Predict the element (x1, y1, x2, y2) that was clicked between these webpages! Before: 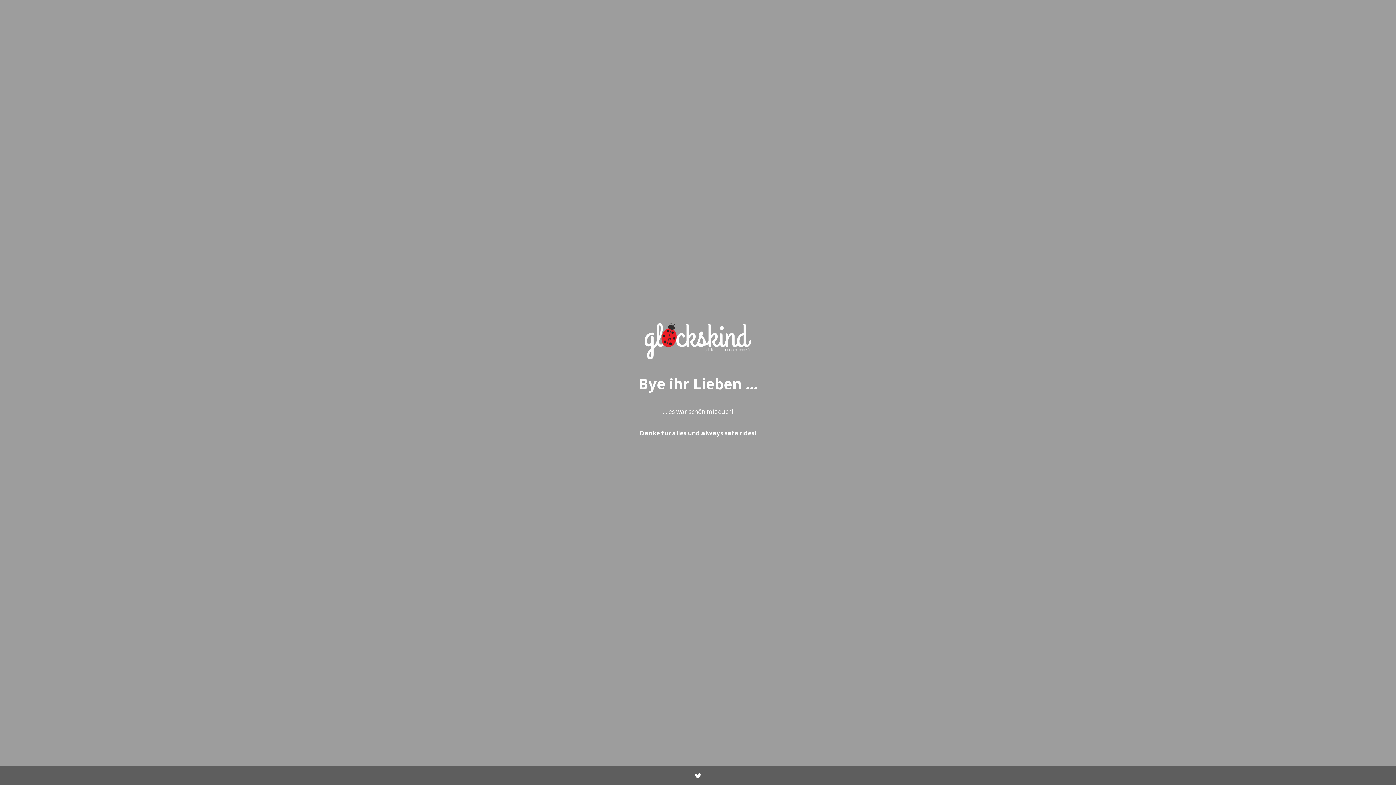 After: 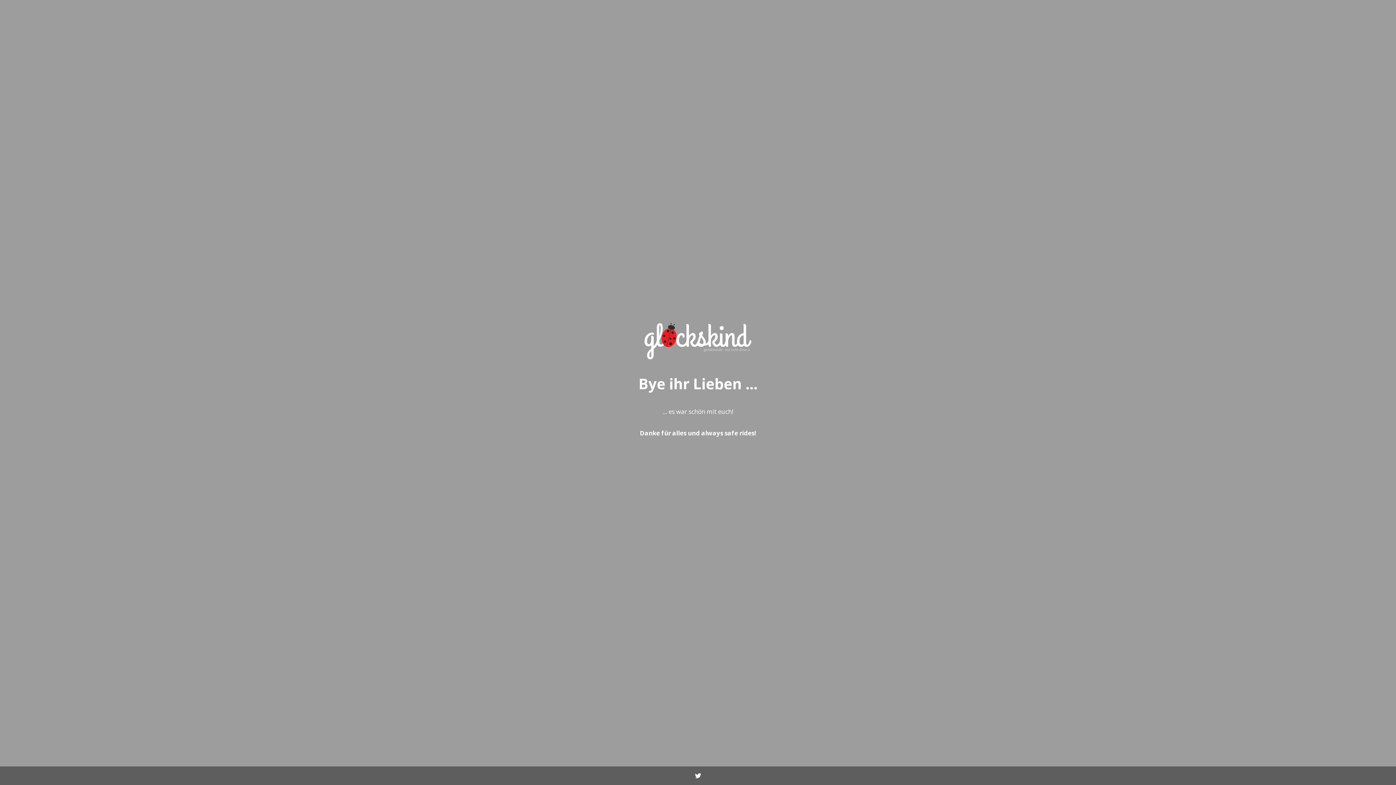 Action: bbox: (690, 766, 705, 785)